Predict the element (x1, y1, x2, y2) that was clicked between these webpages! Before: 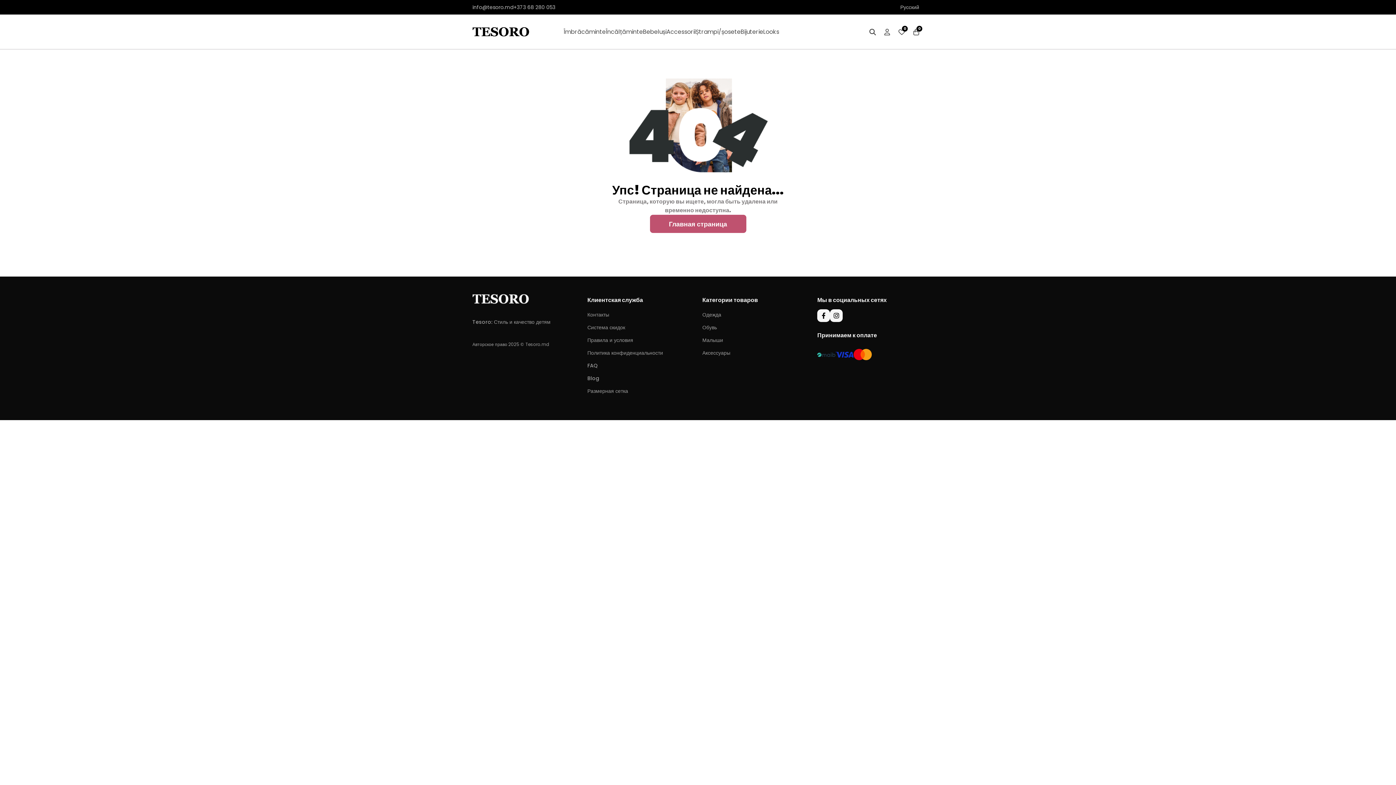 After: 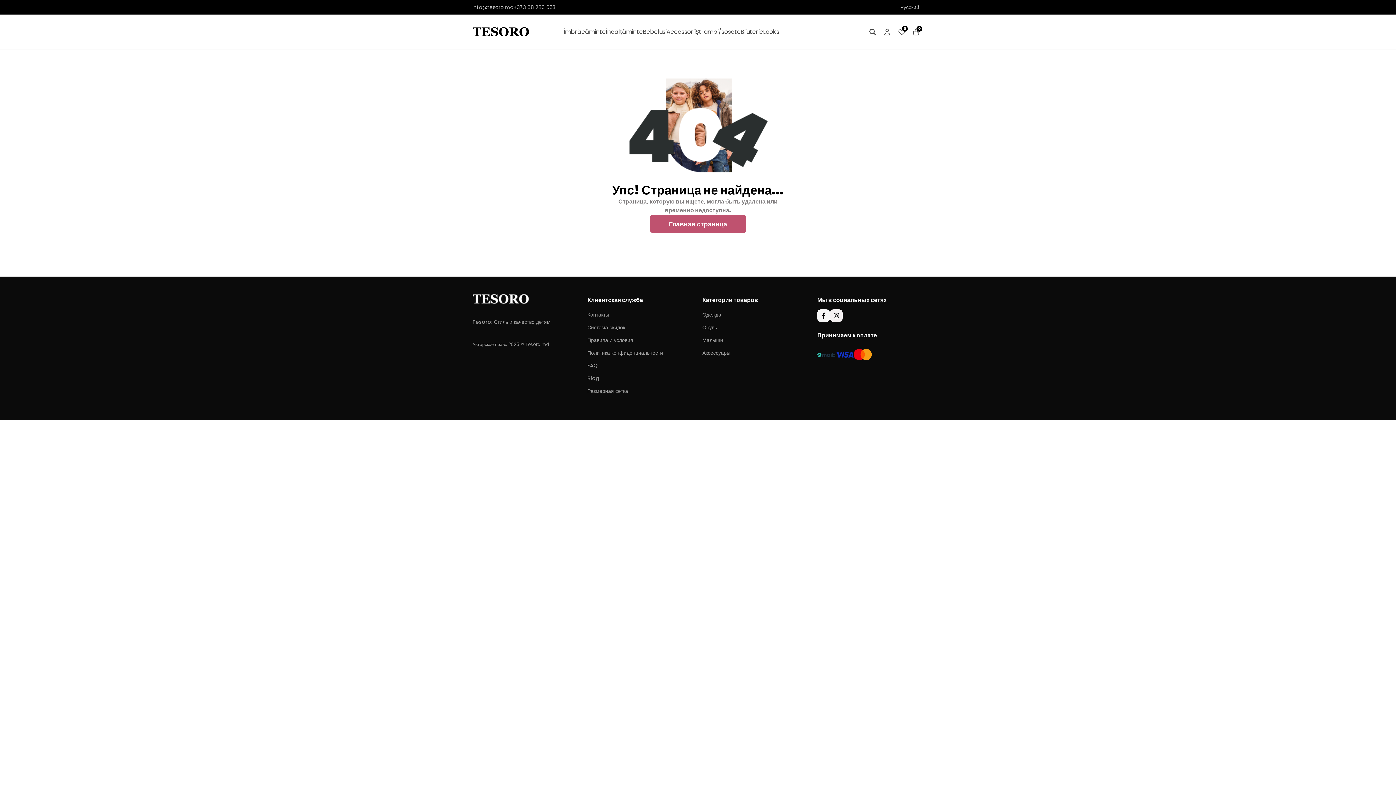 Action: bbox: (830, 309, 843, 322)